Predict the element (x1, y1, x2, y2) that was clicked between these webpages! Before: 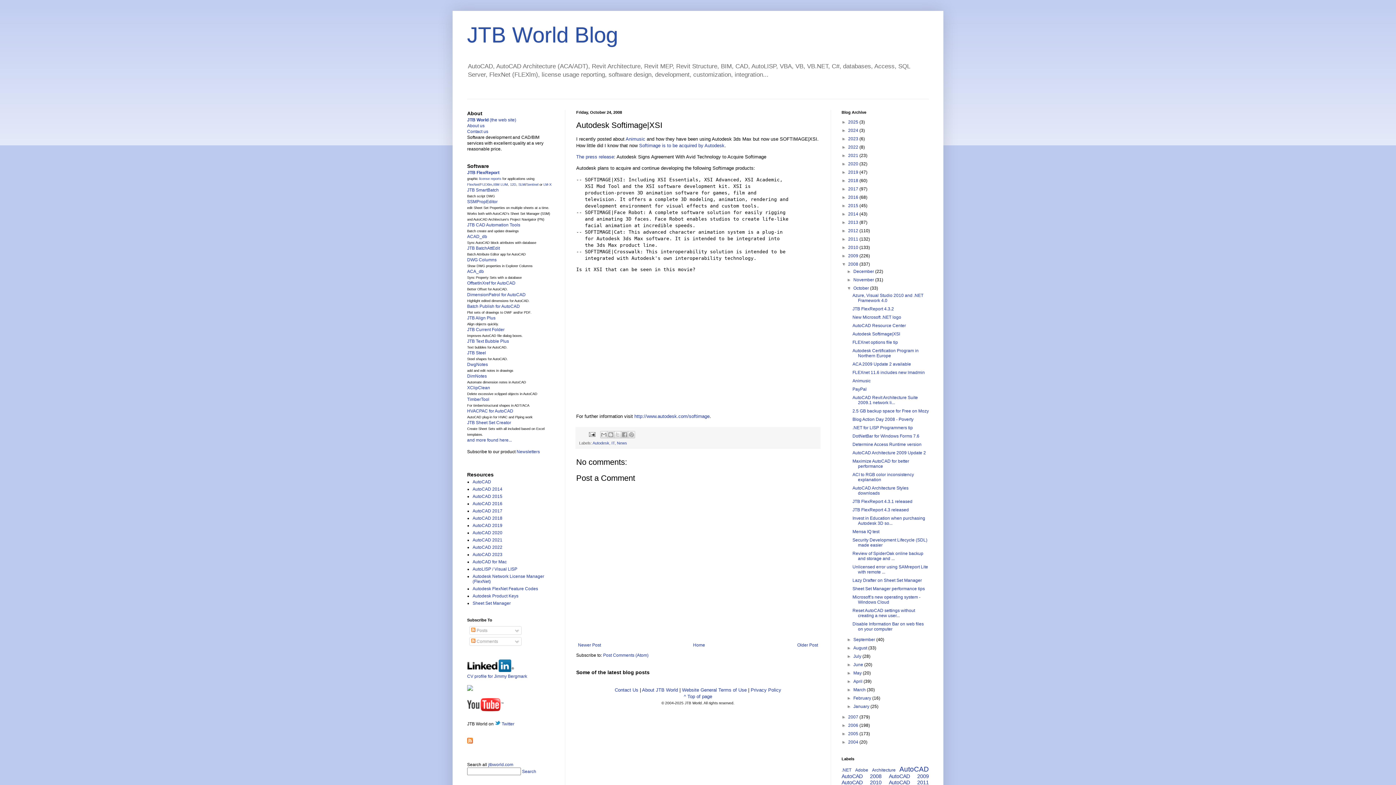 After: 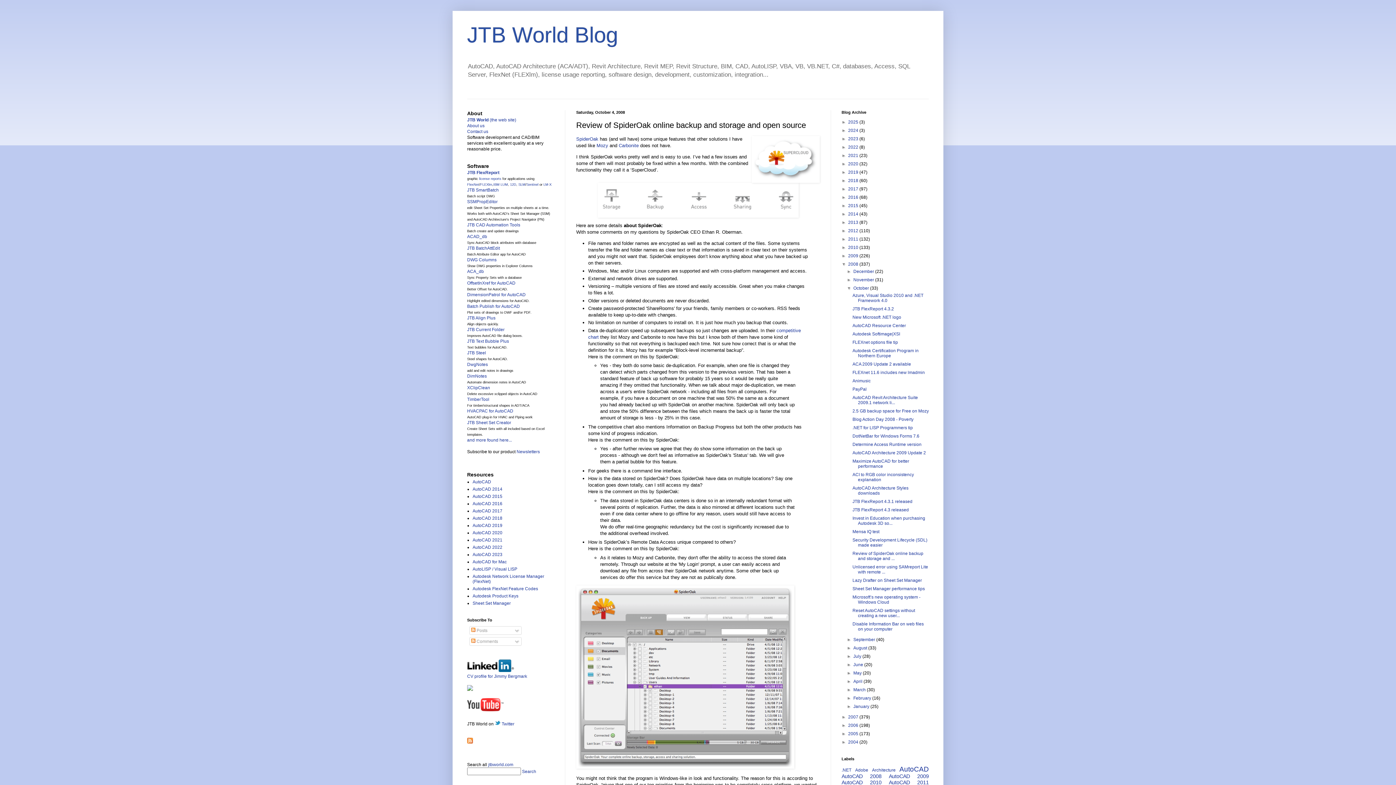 Action: label: Review of SpiderOak online backup and storage and ... bbox: (852, 551, 923, 561)